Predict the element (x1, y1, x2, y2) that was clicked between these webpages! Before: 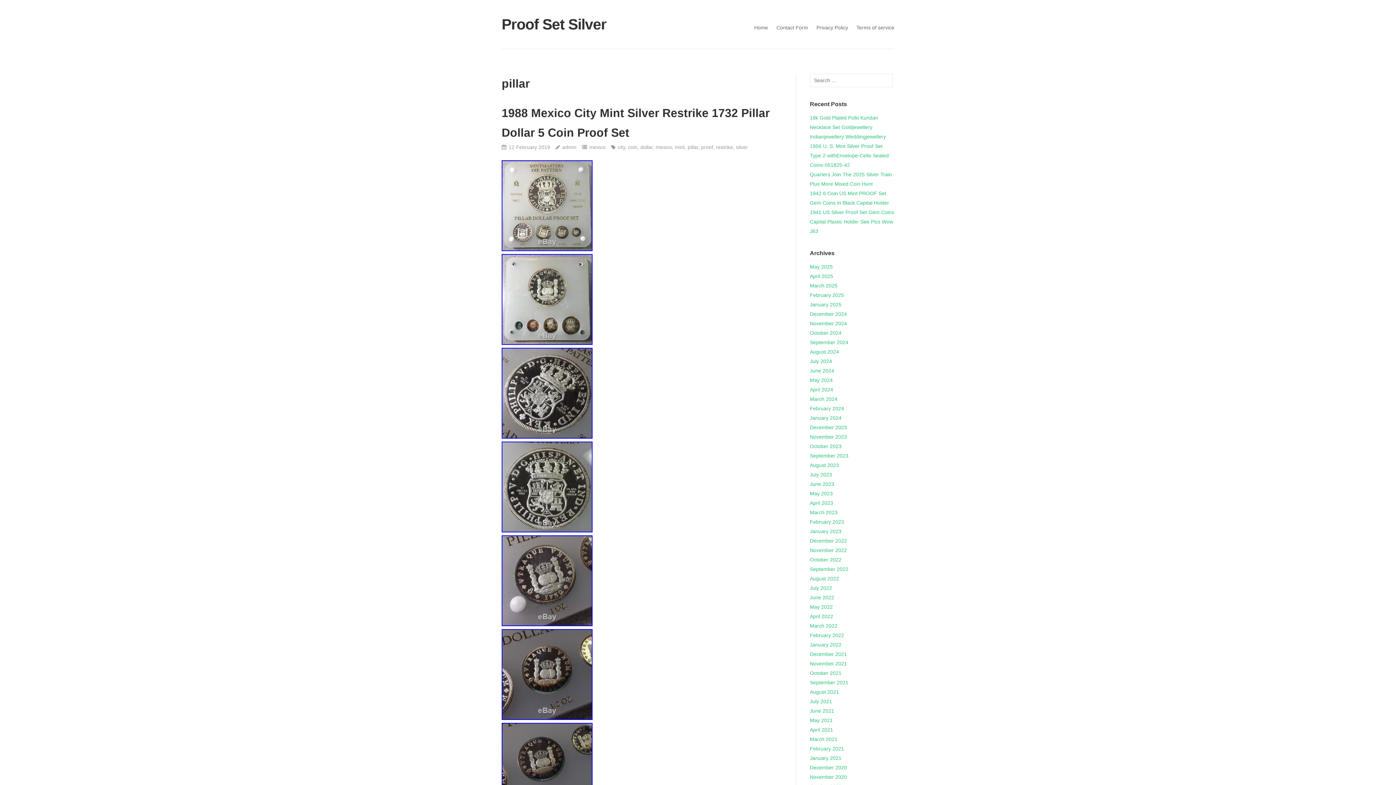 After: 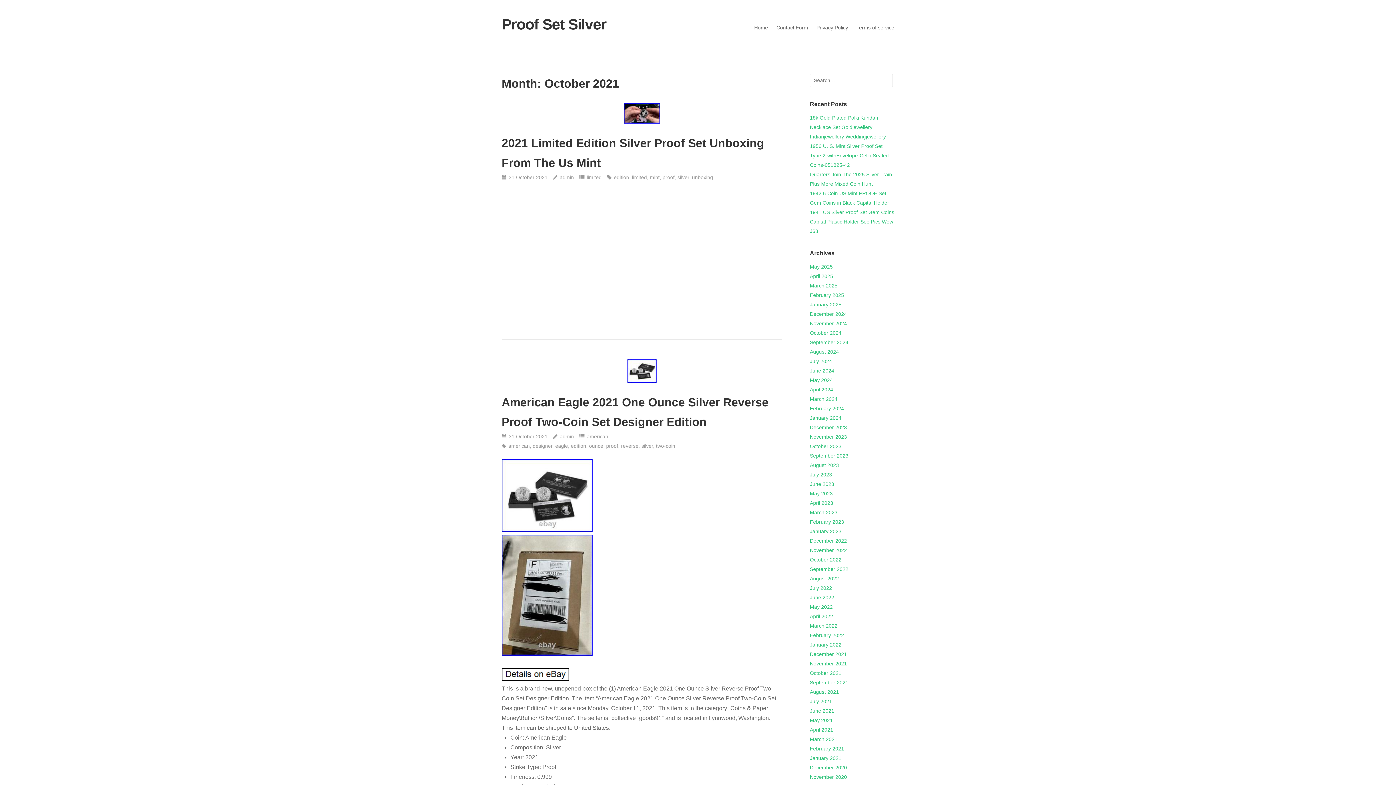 Action: label: October 2021 bbox: (810, 670, 841, 676)